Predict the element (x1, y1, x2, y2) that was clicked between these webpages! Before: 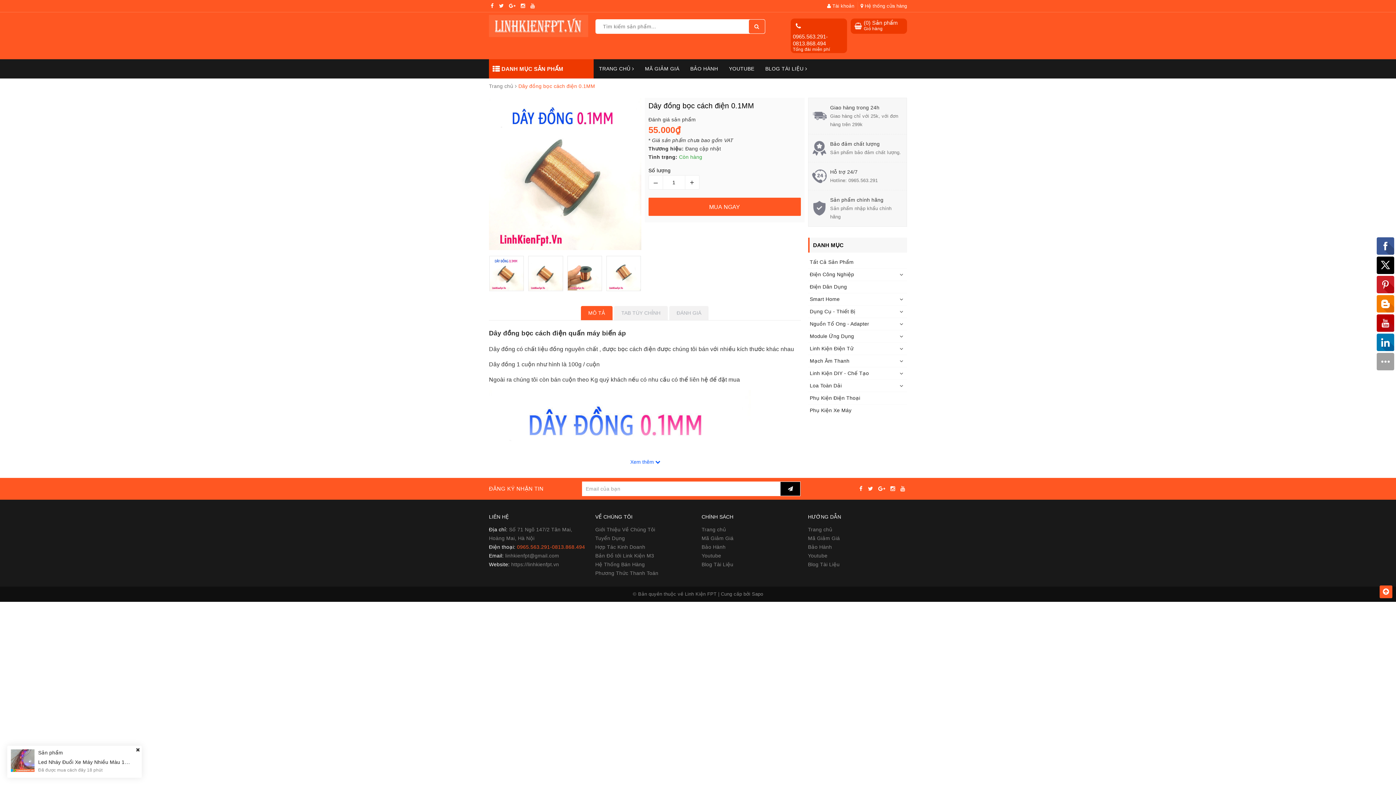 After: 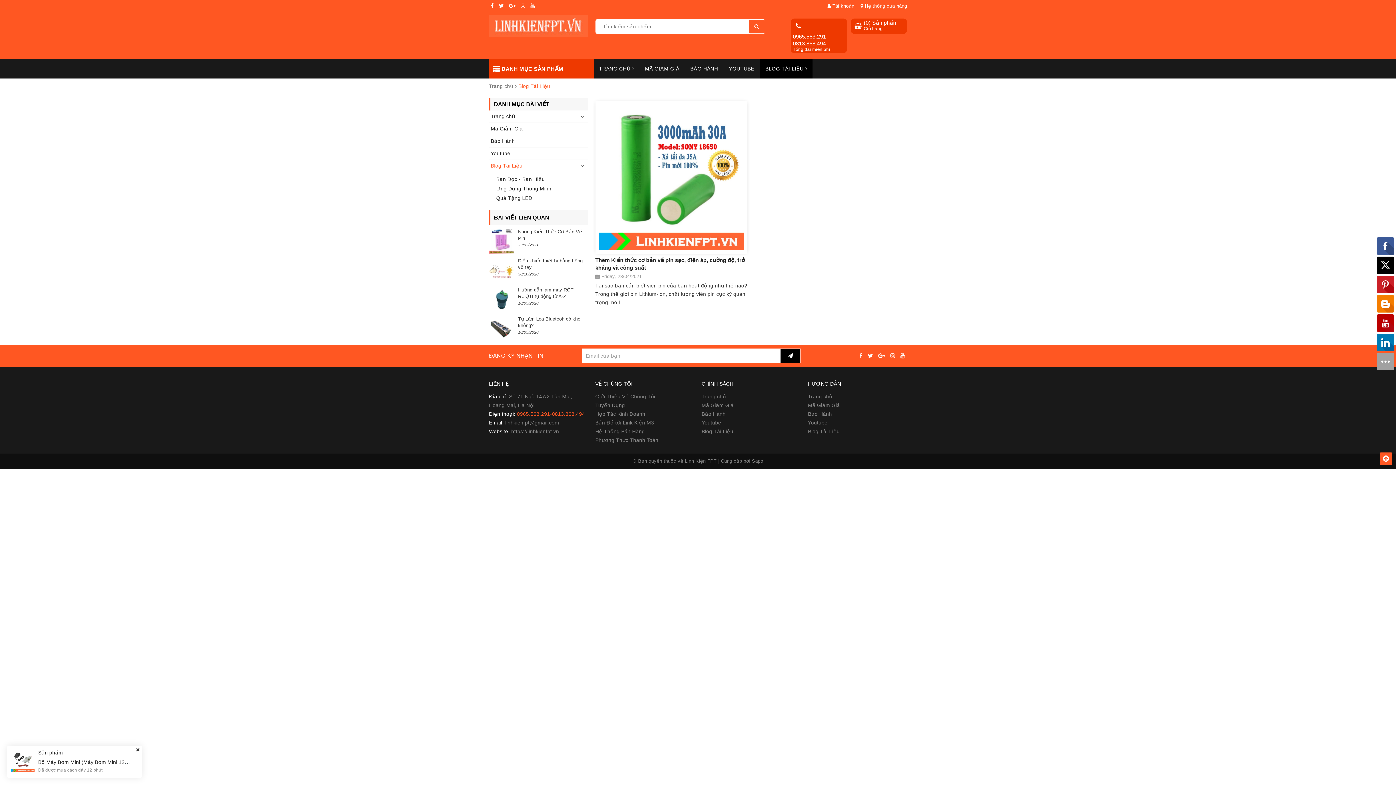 Action: bbox: (701, 561, 733, 567) label: Blog Tài Liệu